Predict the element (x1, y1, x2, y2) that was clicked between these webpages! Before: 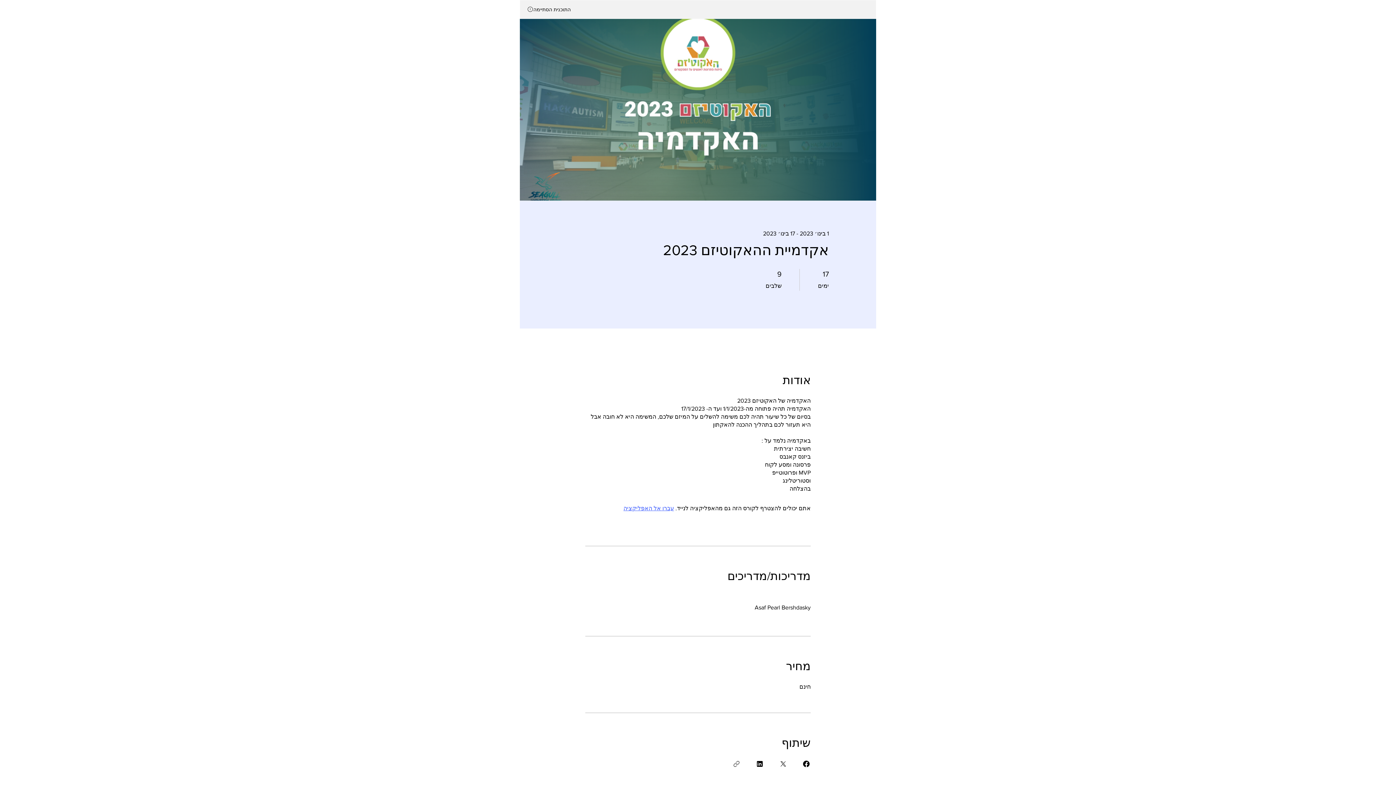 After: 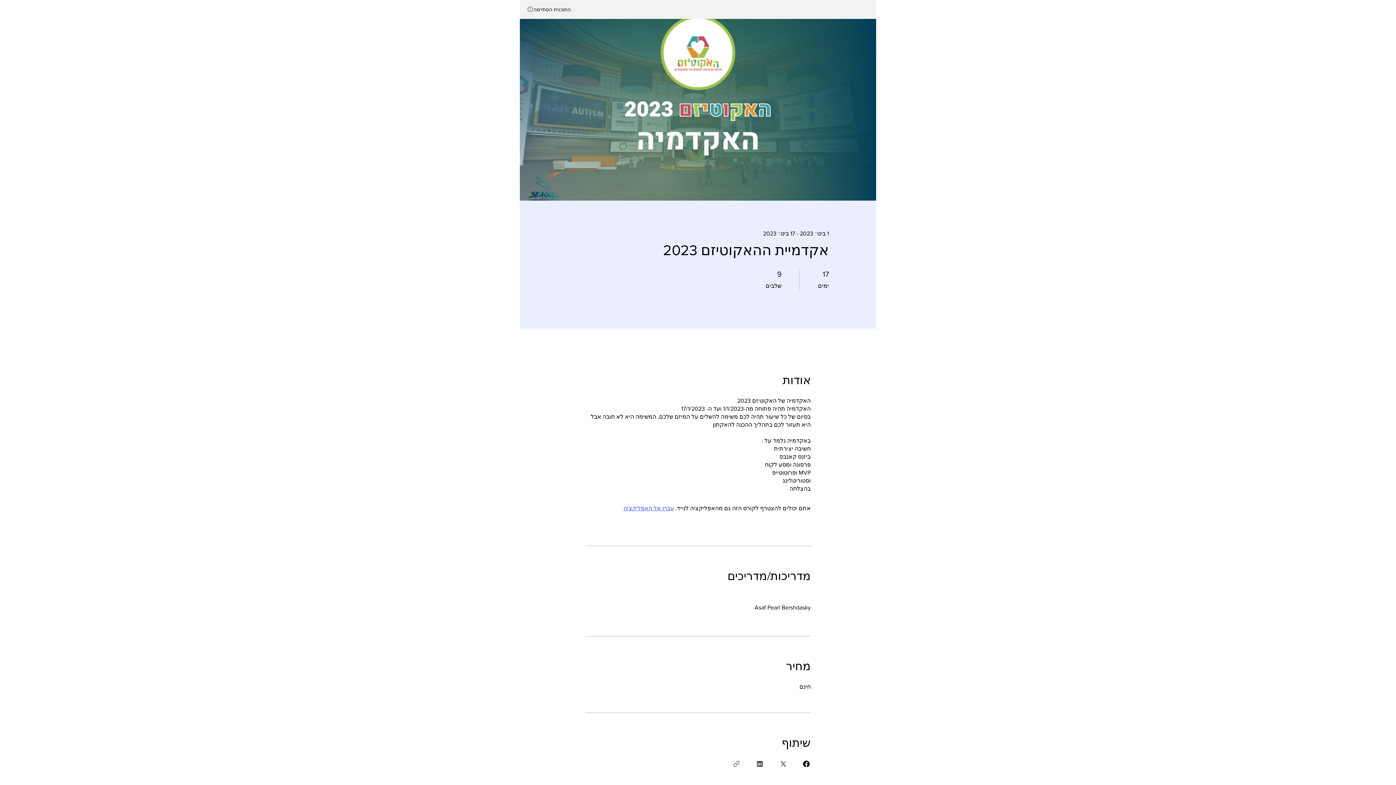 Action: bbox: (755, 760, 764, 768) label: Share on Linkedin